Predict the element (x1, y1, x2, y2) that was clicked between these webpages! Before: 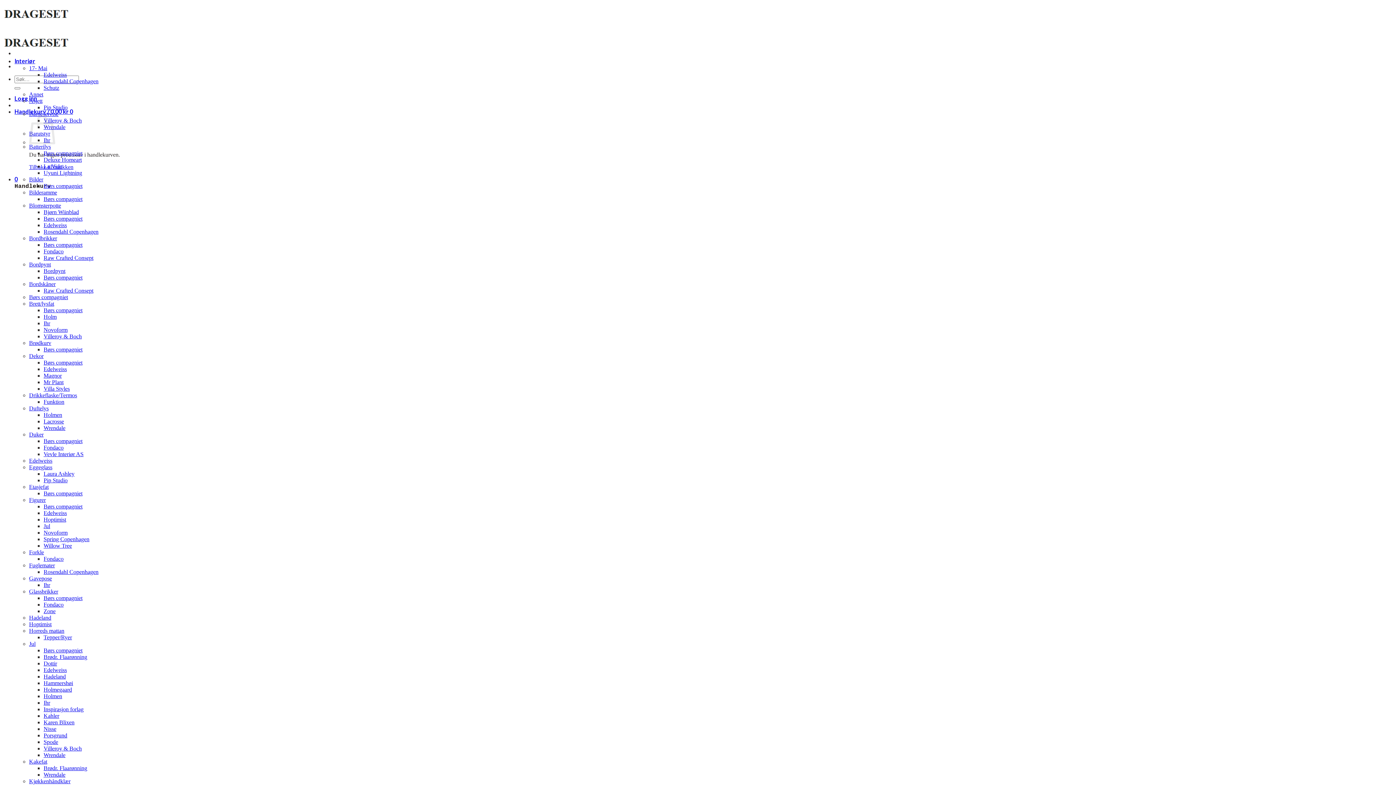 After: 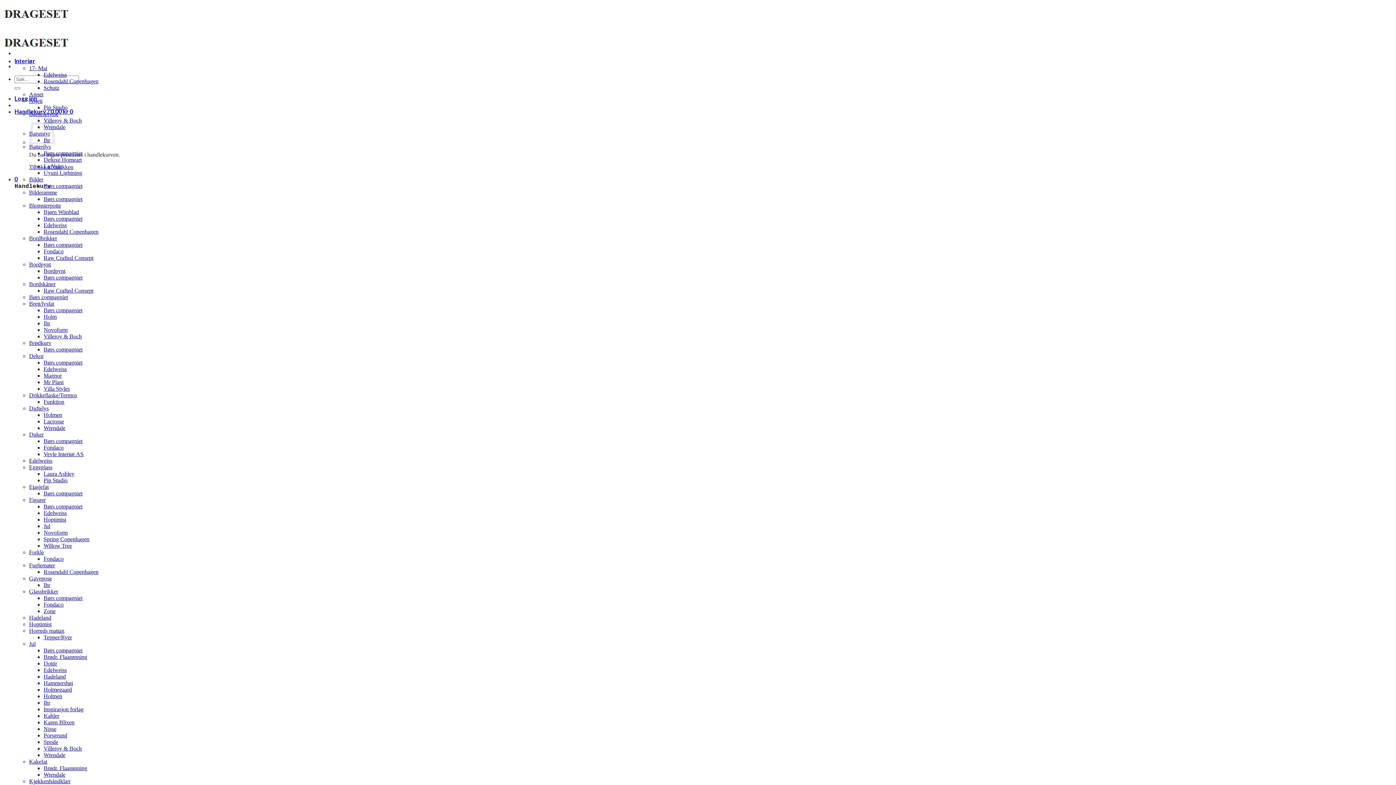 Action: bbox: (43, 307, 82, 313) label: Børs compagniet